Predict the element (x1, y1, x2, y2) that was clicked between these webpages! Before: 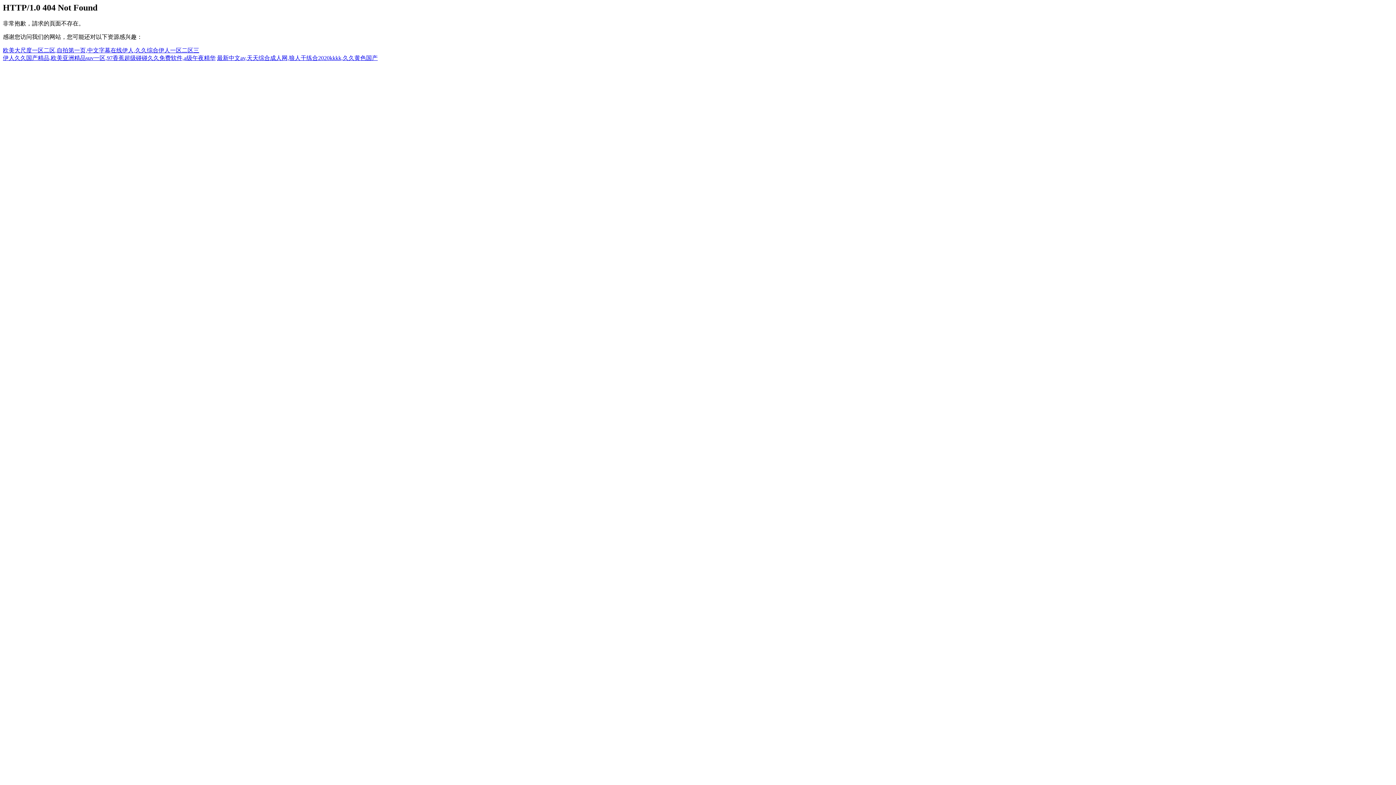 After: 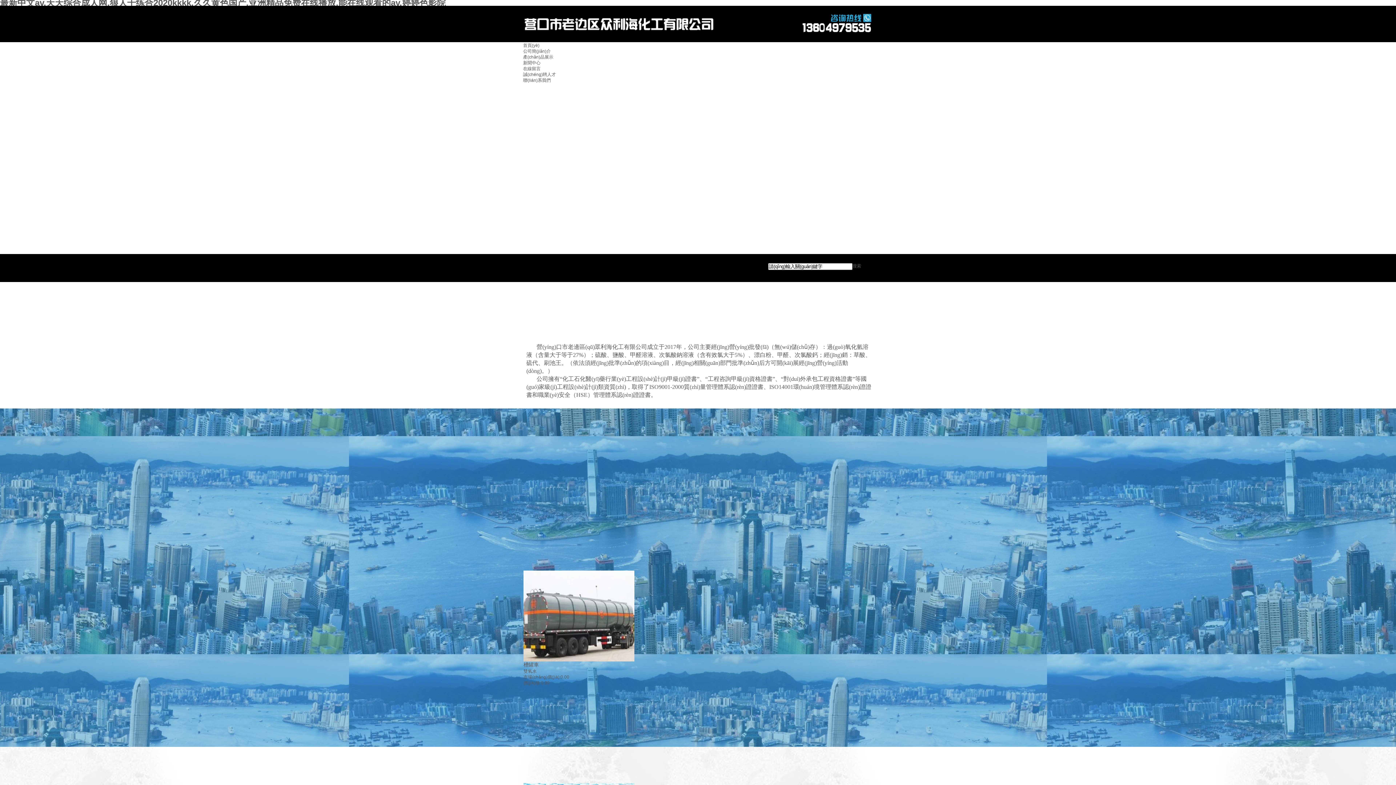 Action: bbox: (217, 54, 377, 61) label: 最新中文av,天天综合成人网,狼人干练合2020kkkk,久久黄色国产